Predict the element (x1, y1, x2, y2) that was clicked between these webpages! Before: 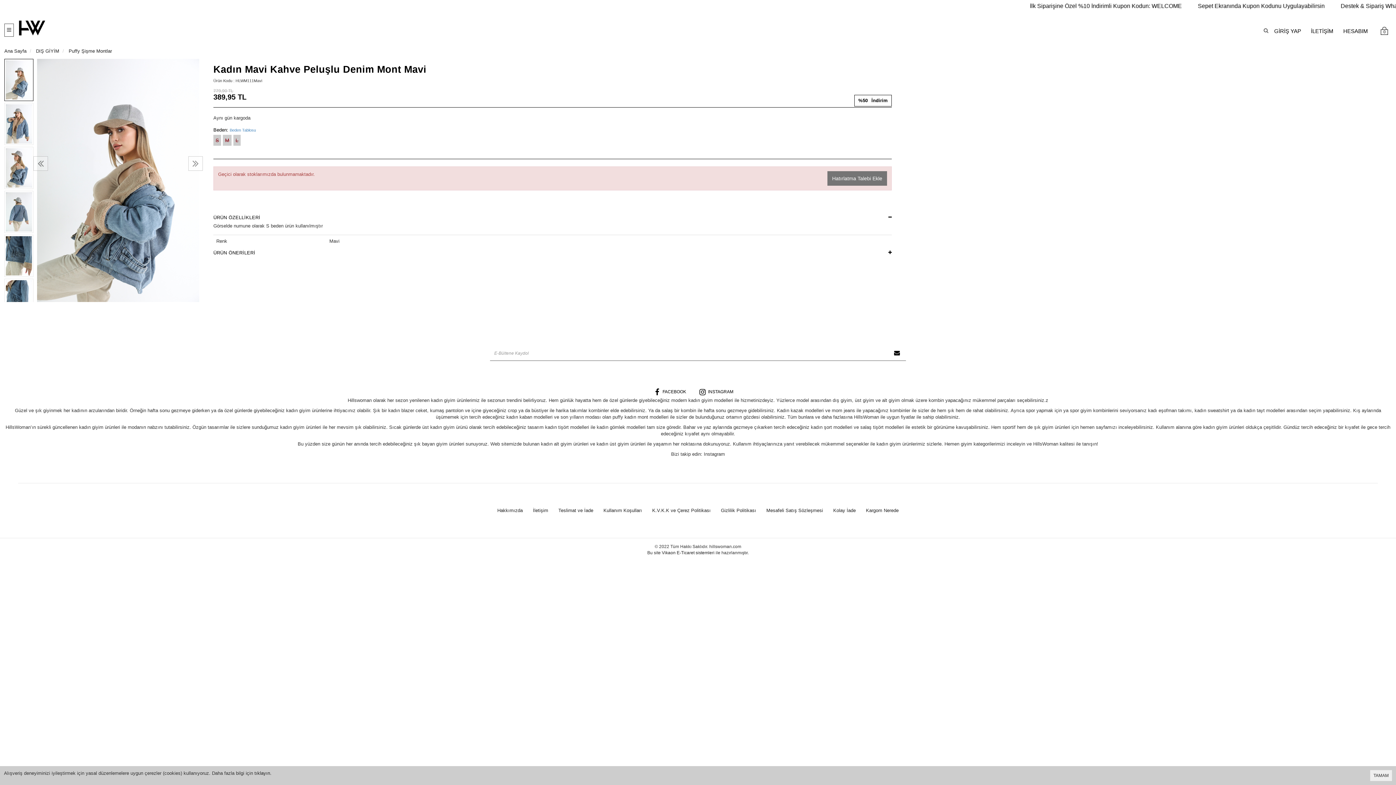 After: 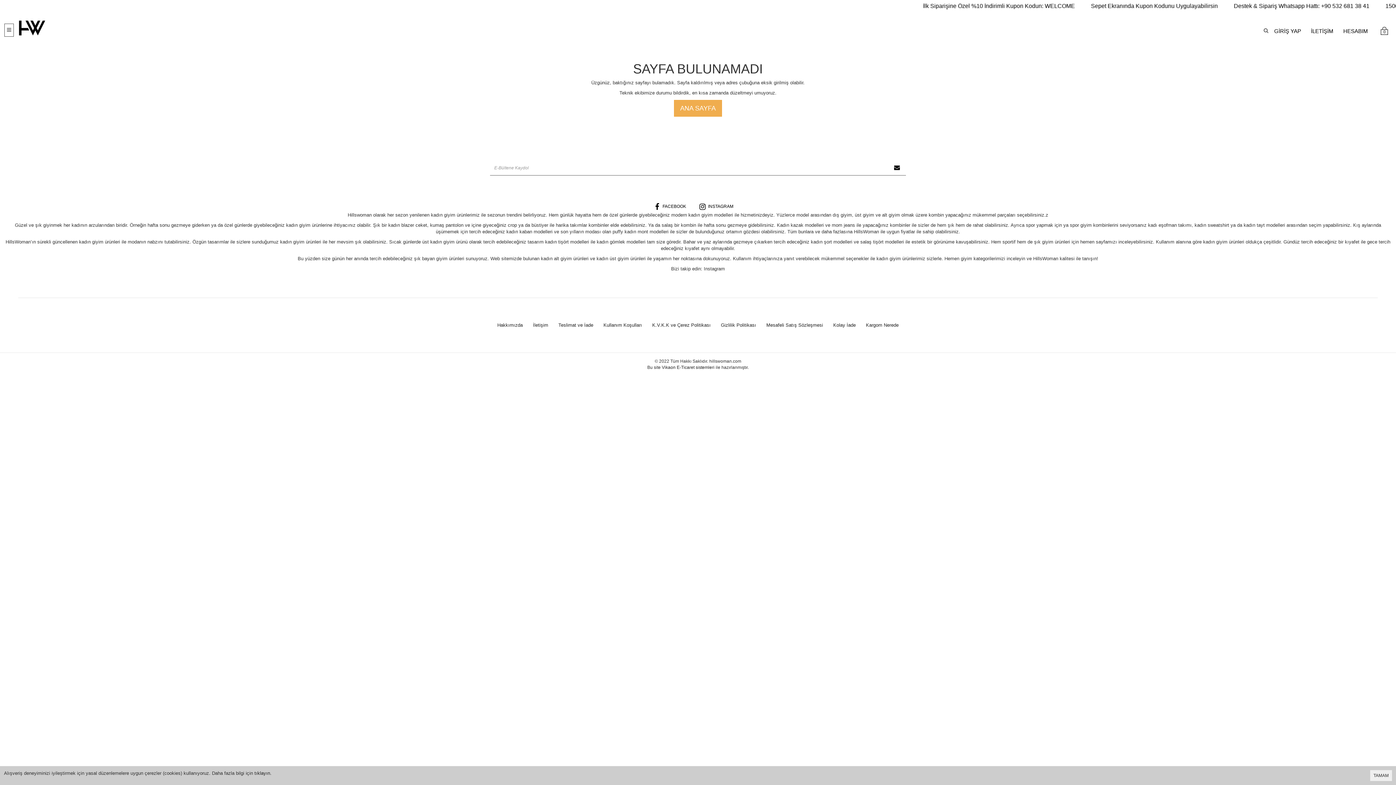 Action: bbox: (254, 770, 270, 776) label: tıklayın